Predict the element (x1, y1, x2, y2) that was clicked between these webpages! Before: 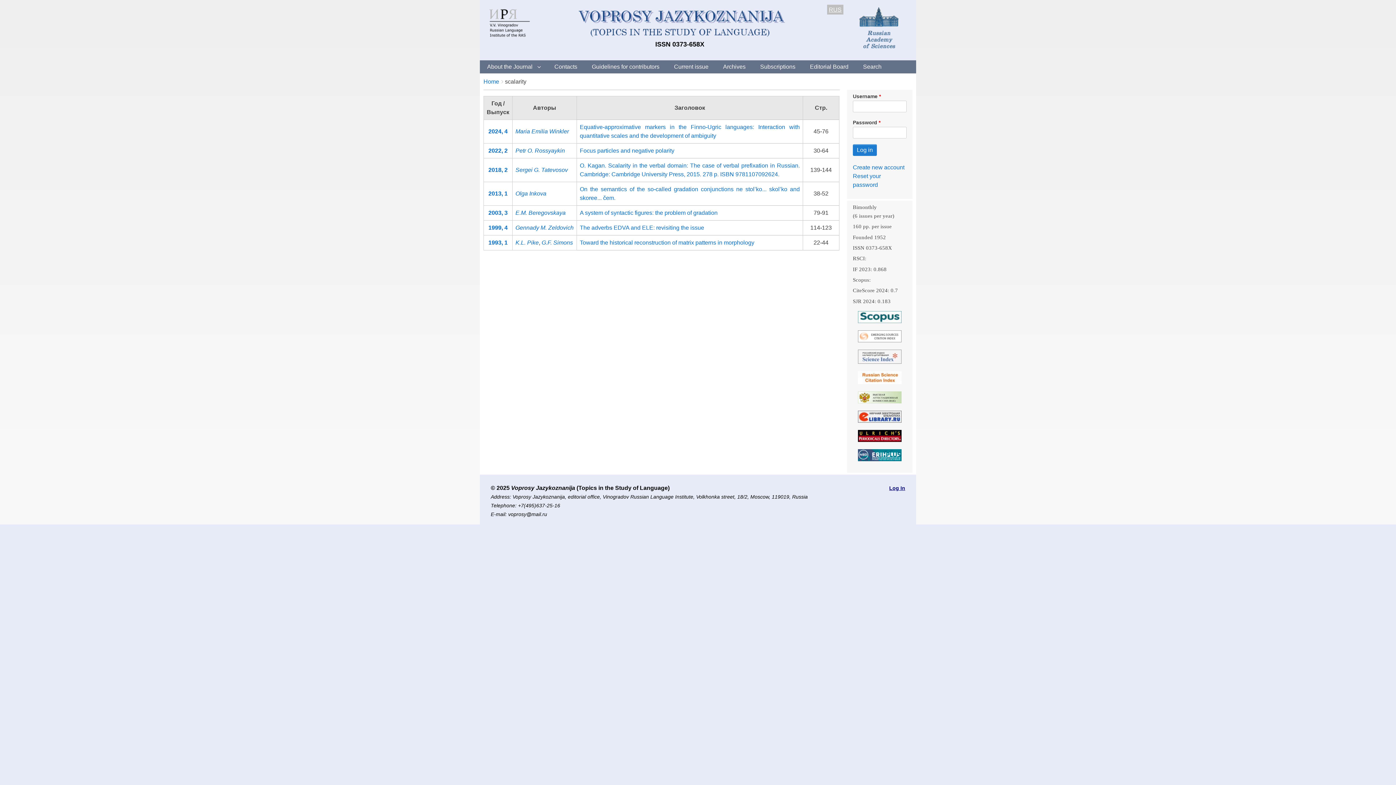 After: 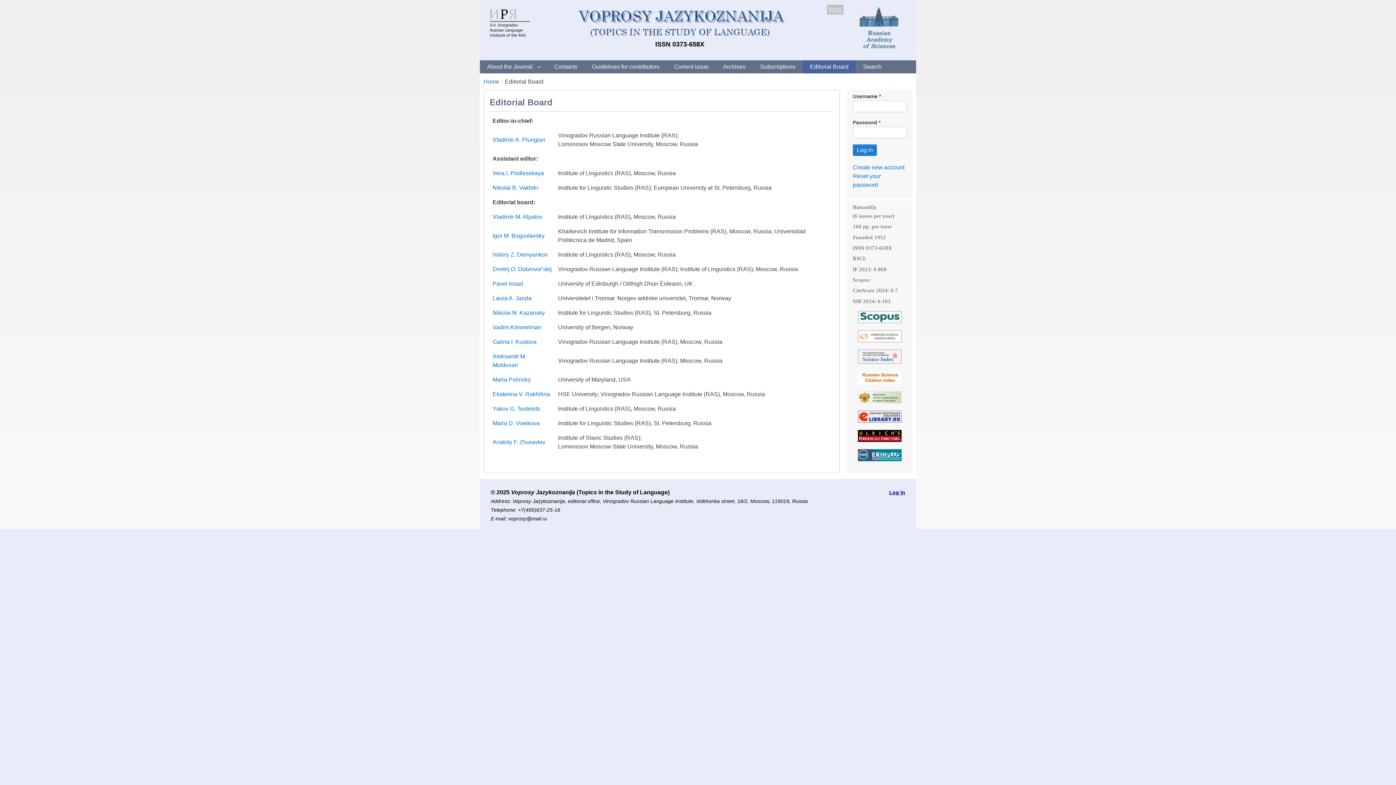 Action: label: Editorial Board bbox: (802, 60, 856, 73)